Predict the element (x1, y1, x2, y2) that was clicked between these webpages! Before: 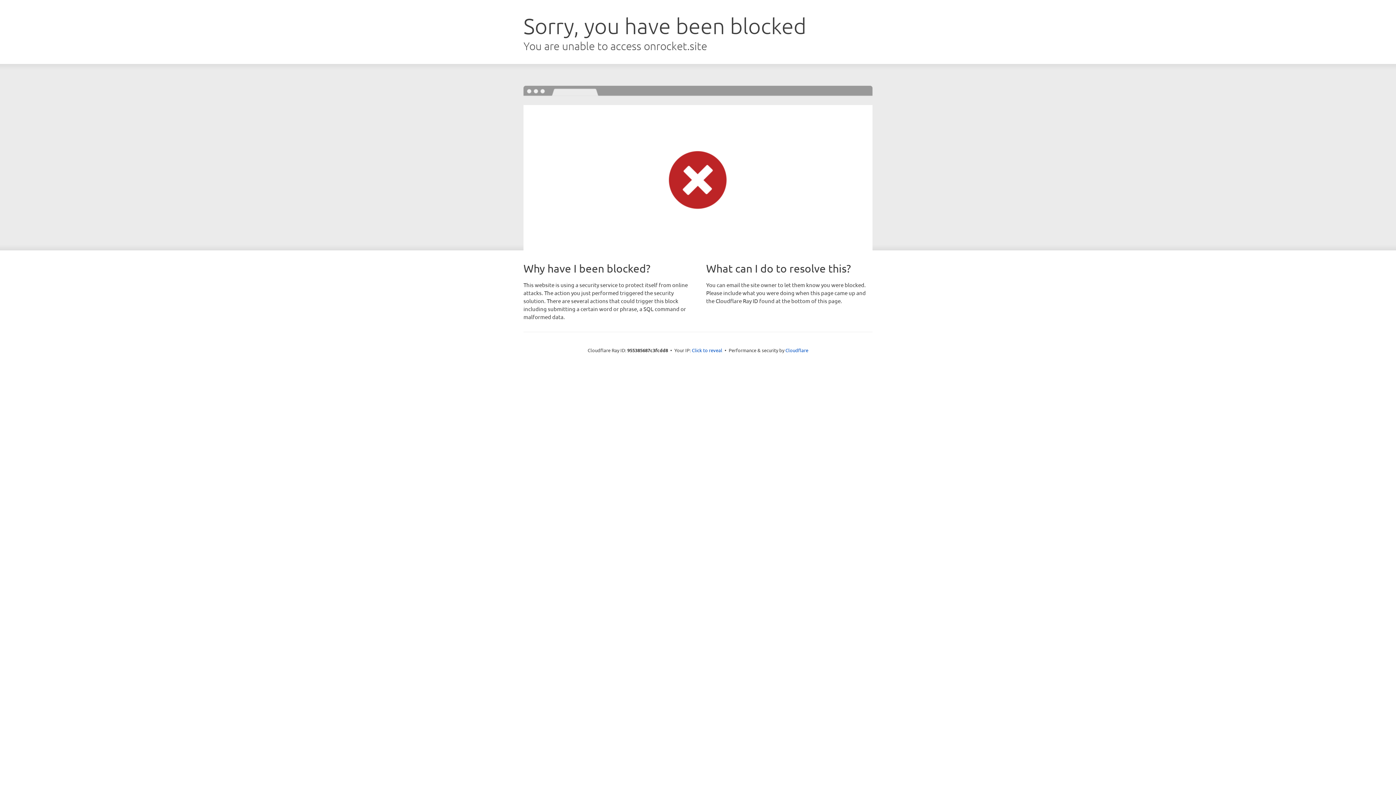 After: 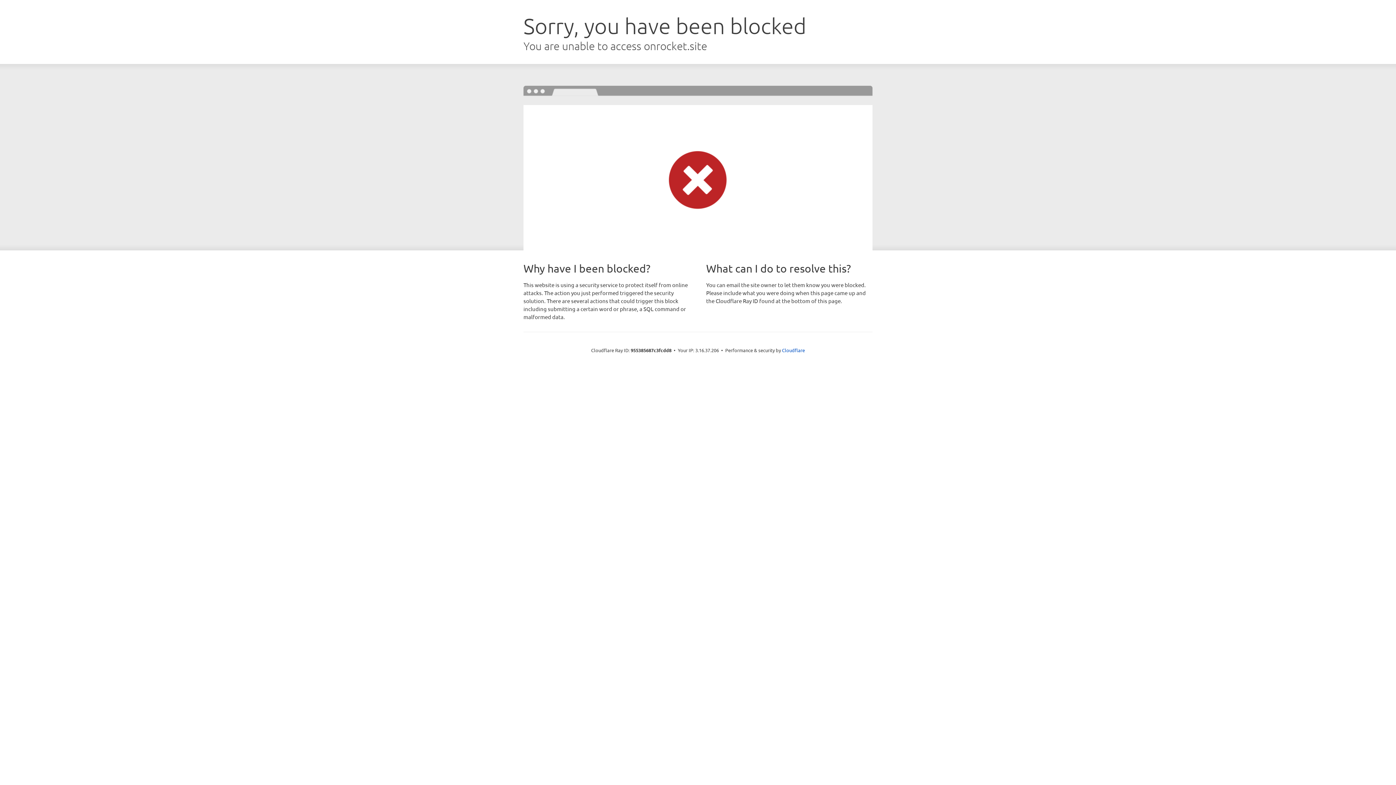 Action: label: Click to reveal bbox: (692, 346, 722, 353)